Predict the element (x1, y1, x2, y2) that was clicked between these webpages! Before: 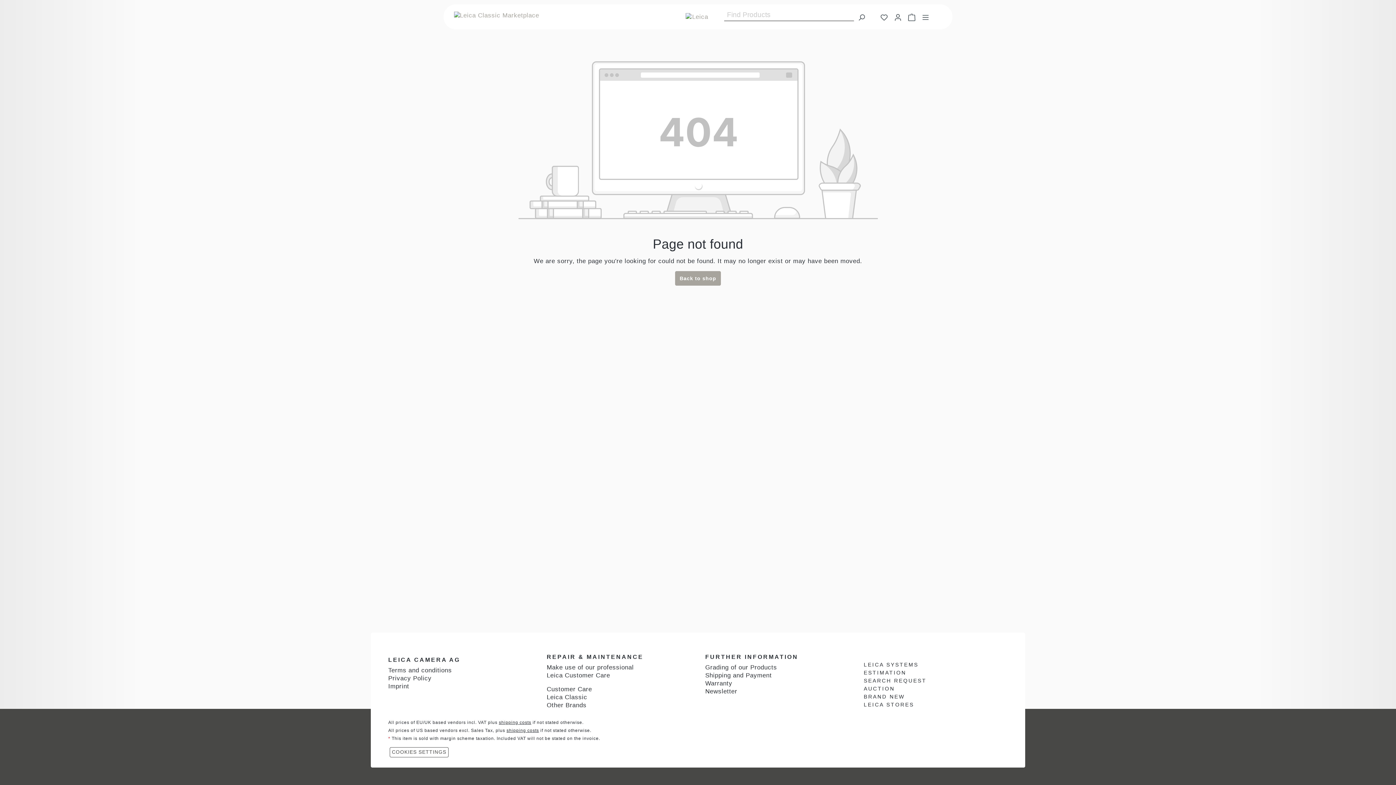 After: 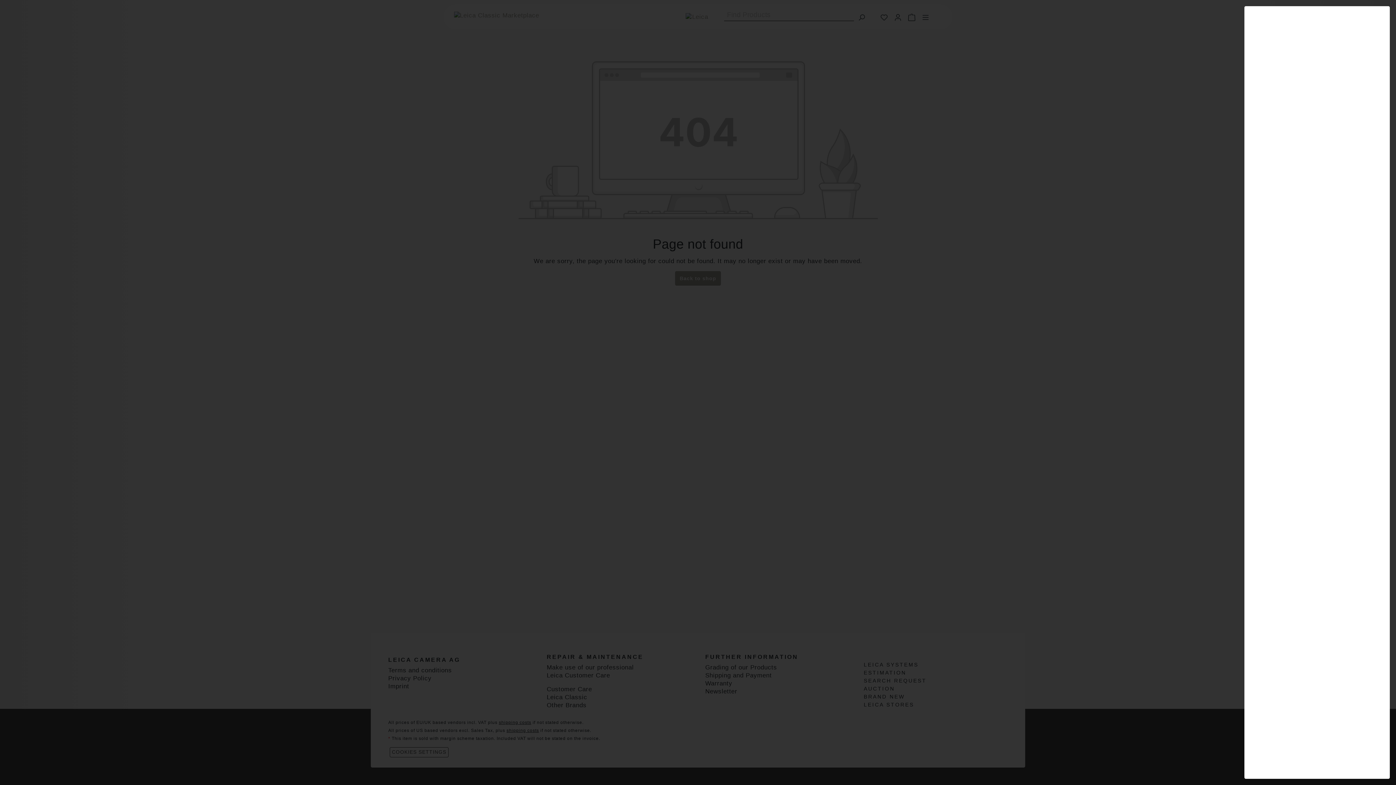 Action: bbox: (905, 9, 918, 24) label: Shopping cart